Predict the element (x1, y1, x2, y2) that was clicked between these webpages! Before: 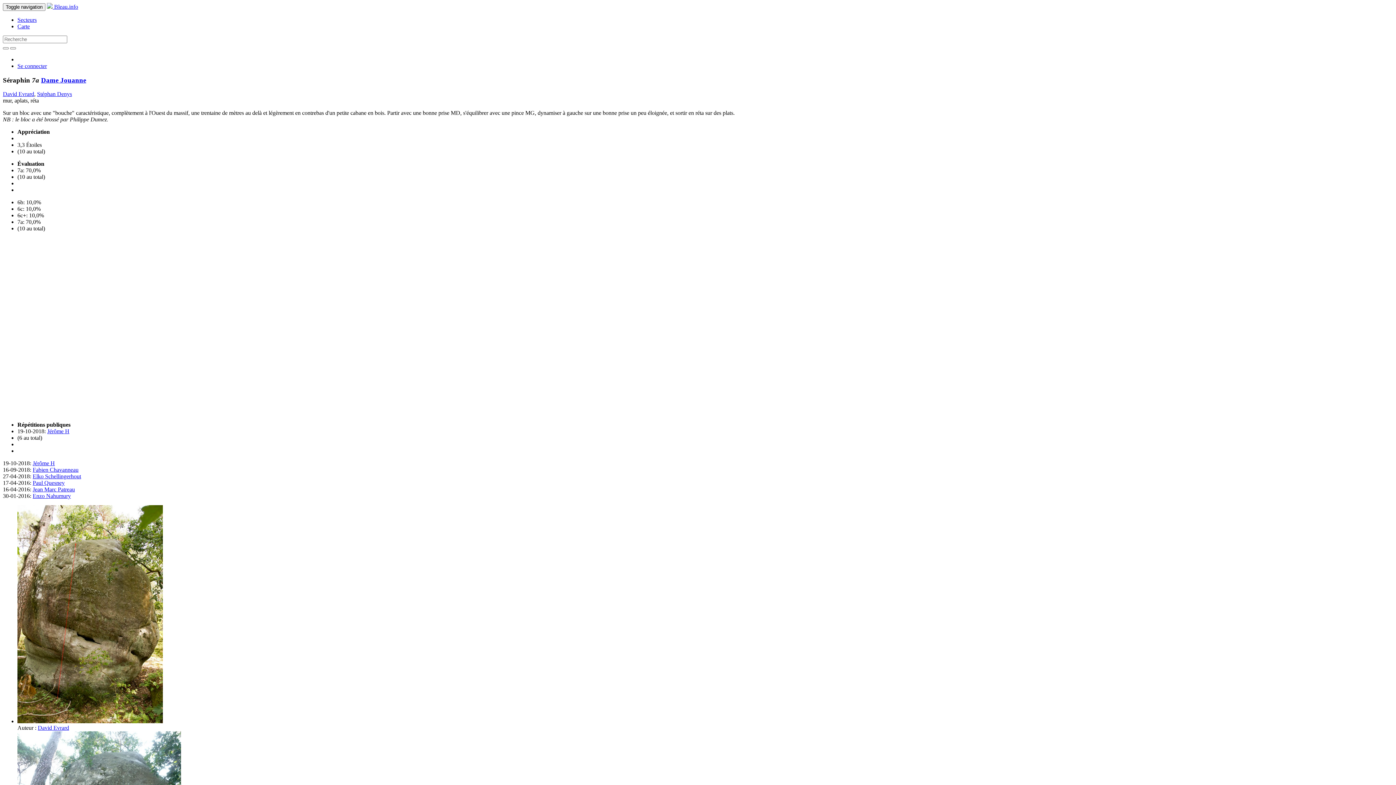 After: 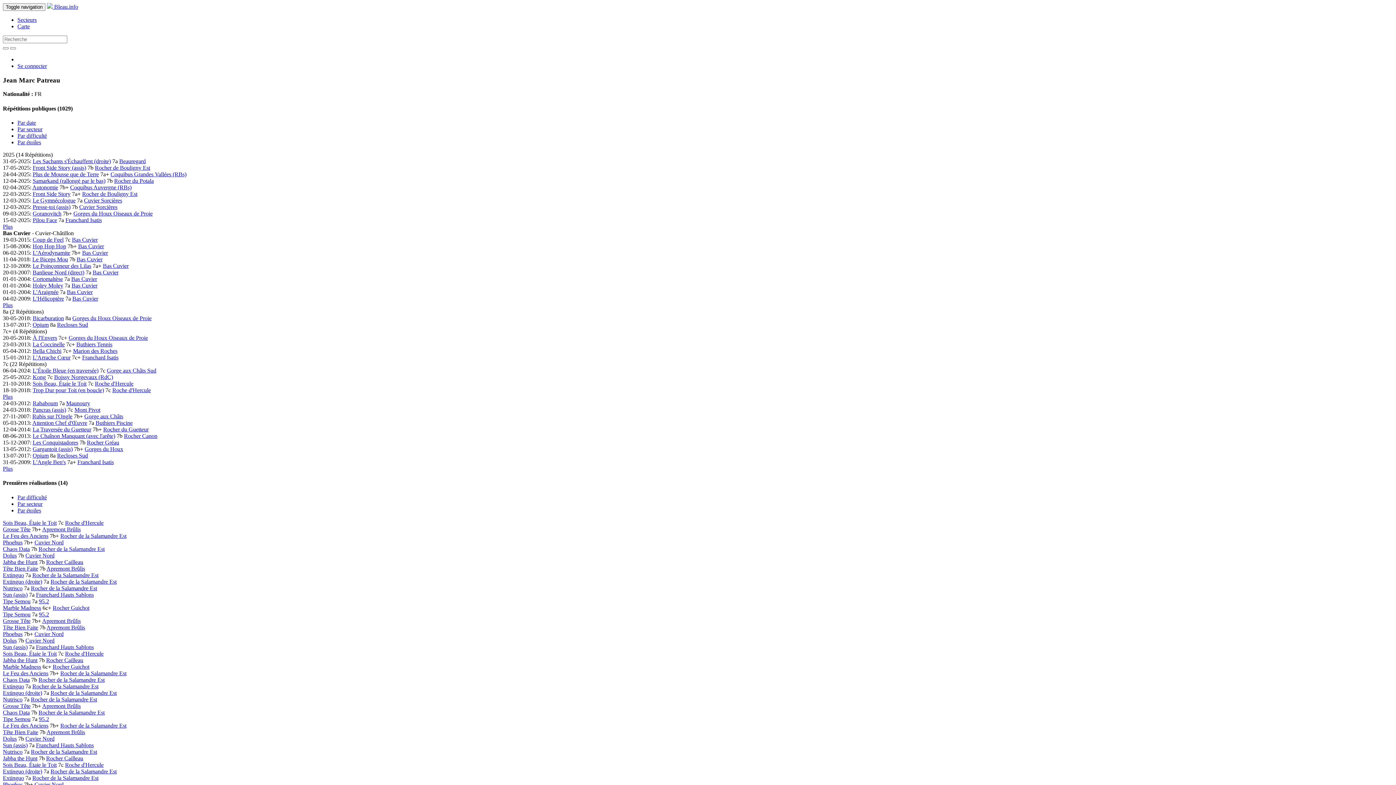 Action: bbox: (32, 486, 74, 492) label: Jean Marc Patreau